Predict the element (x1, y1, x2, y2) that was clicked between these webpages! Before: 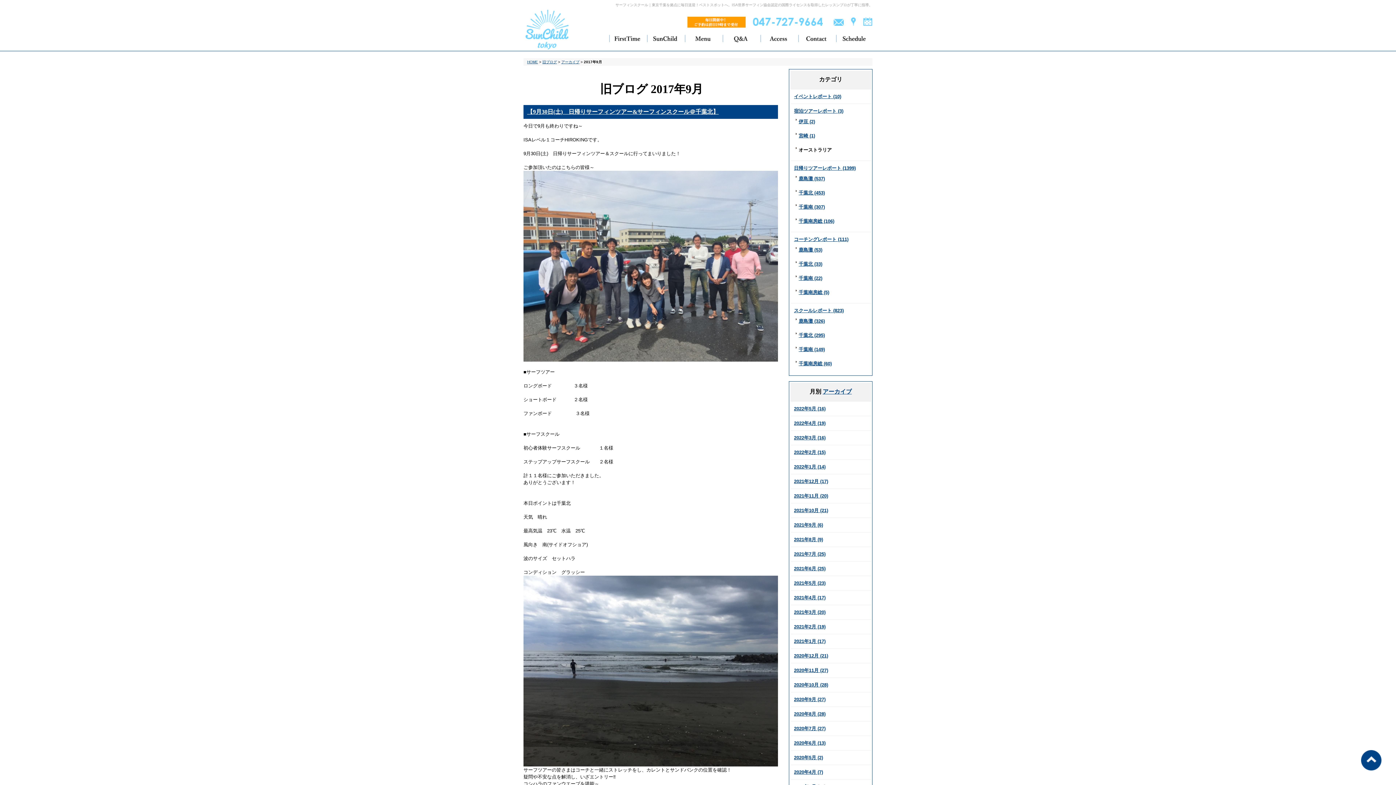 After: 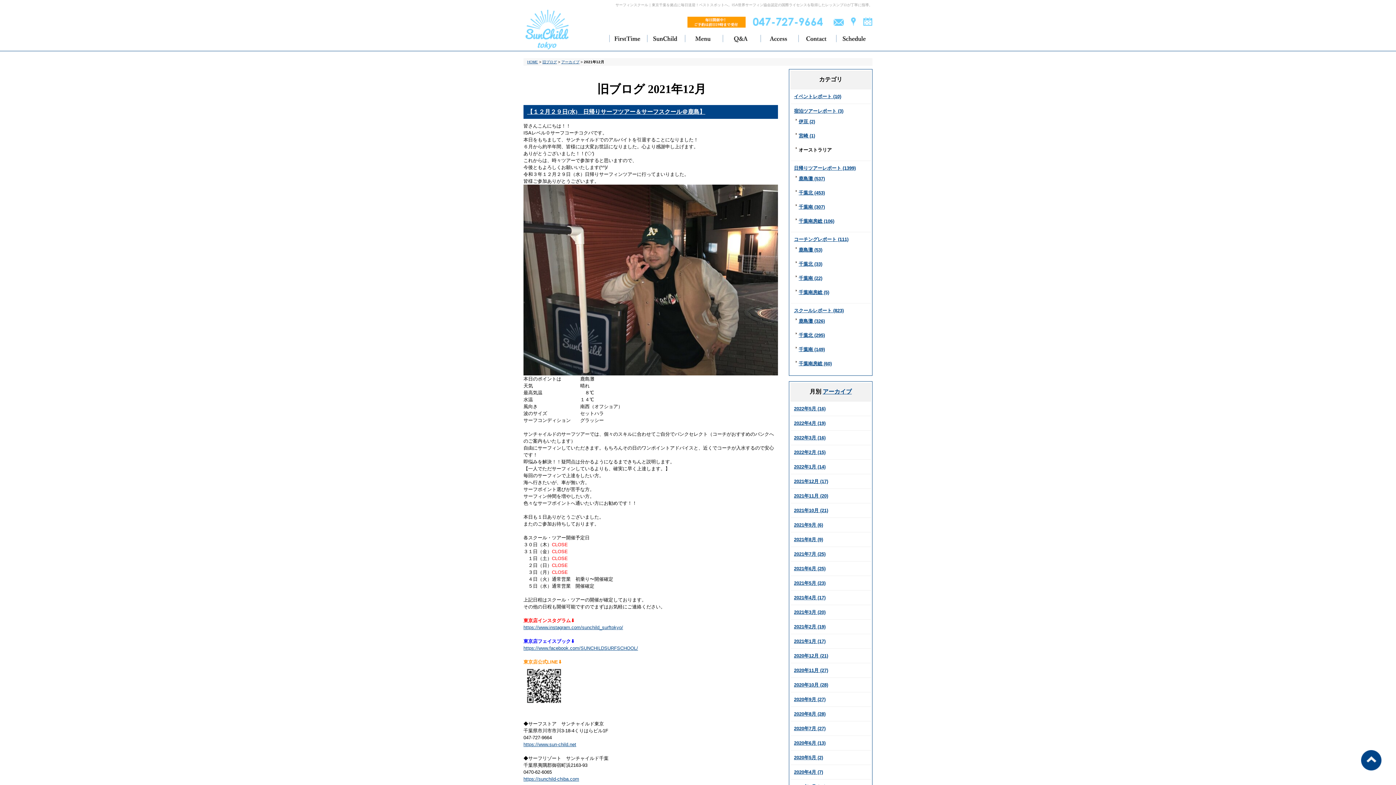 Action: label: 2021年12月 (17) bbox: (794, 478, 828, 484)